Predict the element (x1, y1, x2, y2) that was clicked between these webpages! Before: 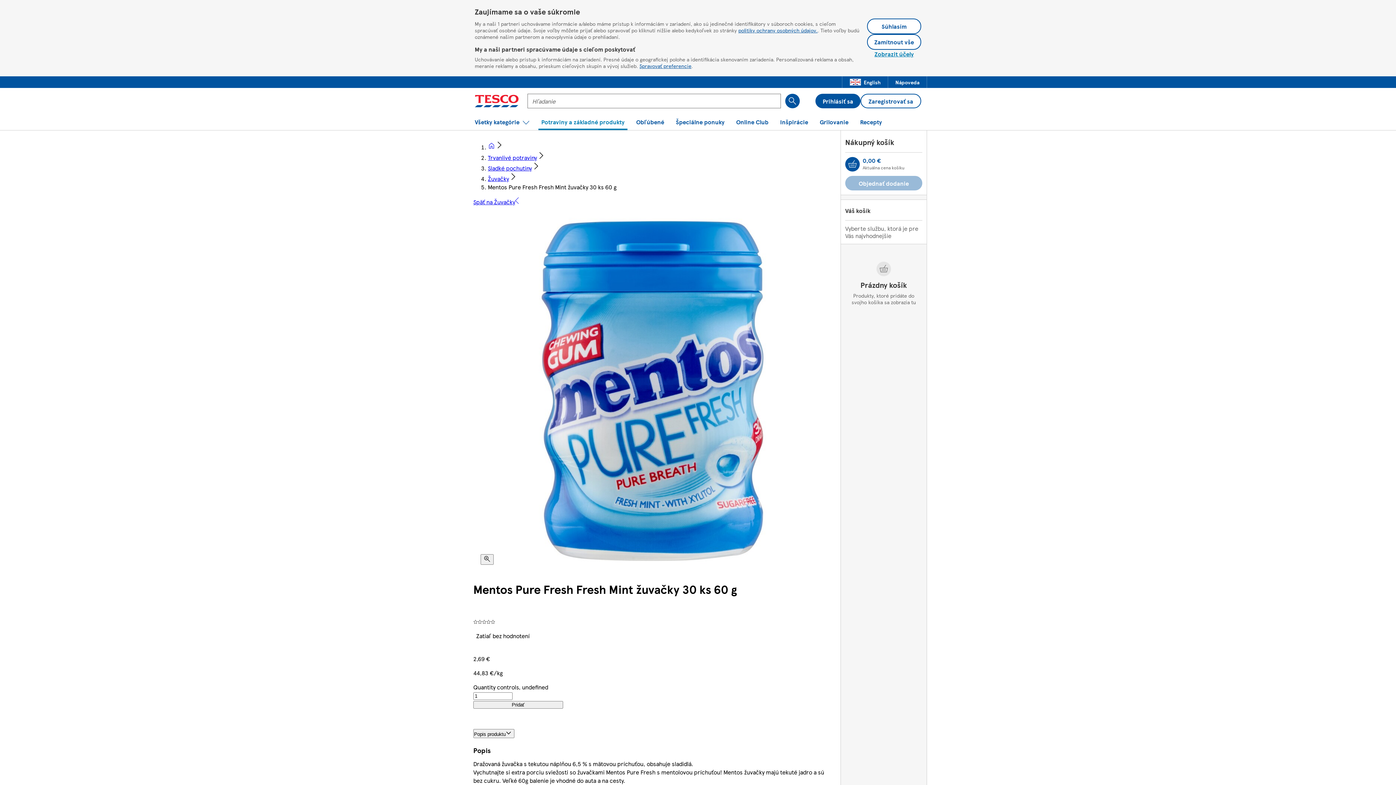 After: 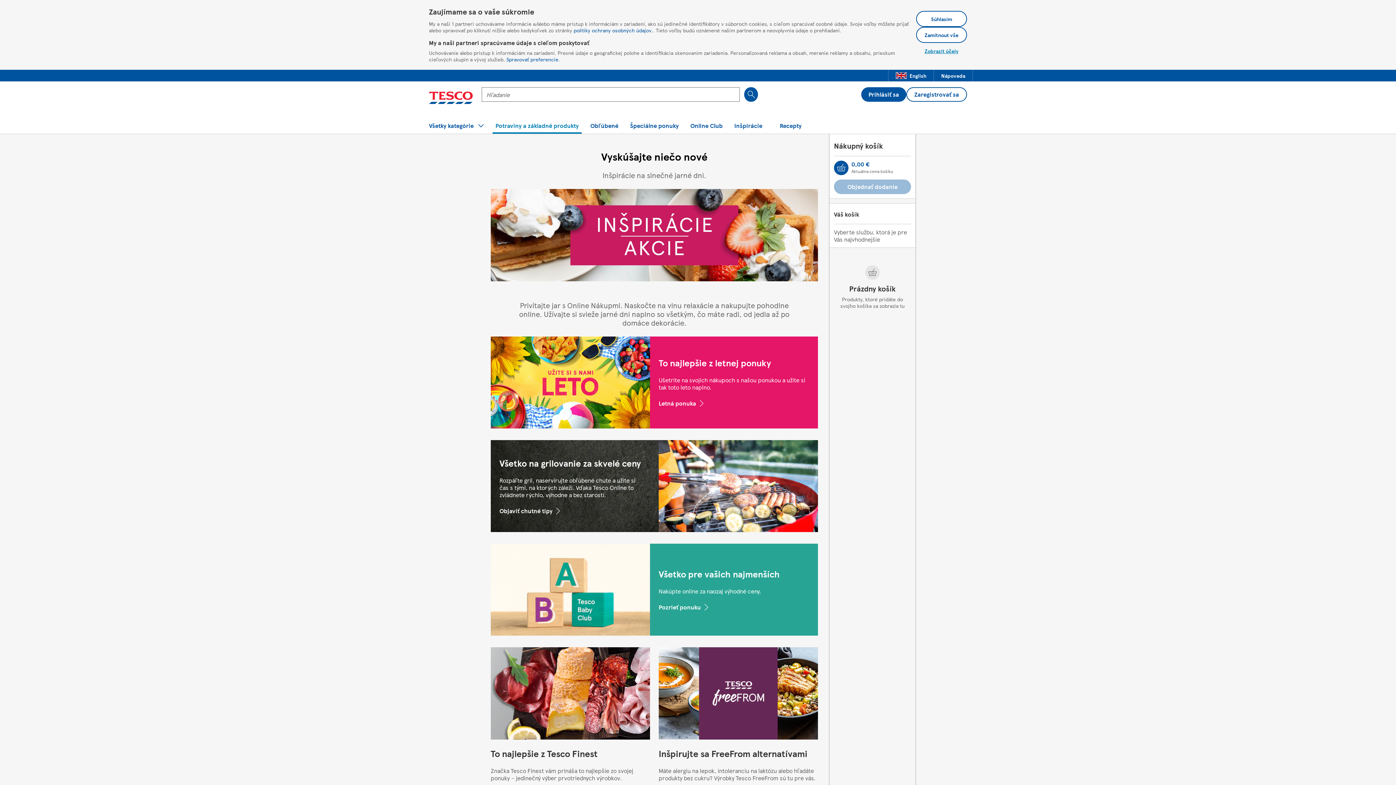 Action: bbox: (777, 114, 811, 130) label: Inšpirácie